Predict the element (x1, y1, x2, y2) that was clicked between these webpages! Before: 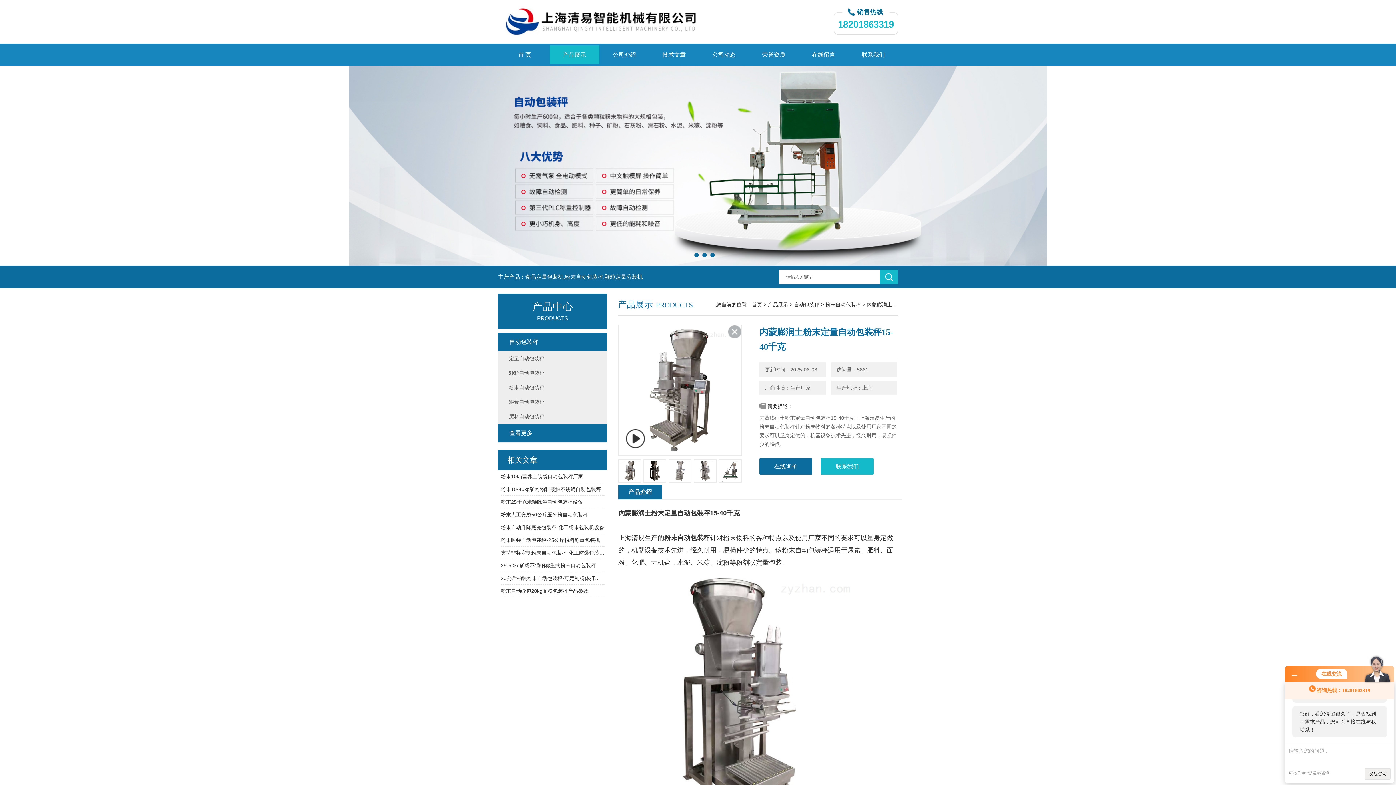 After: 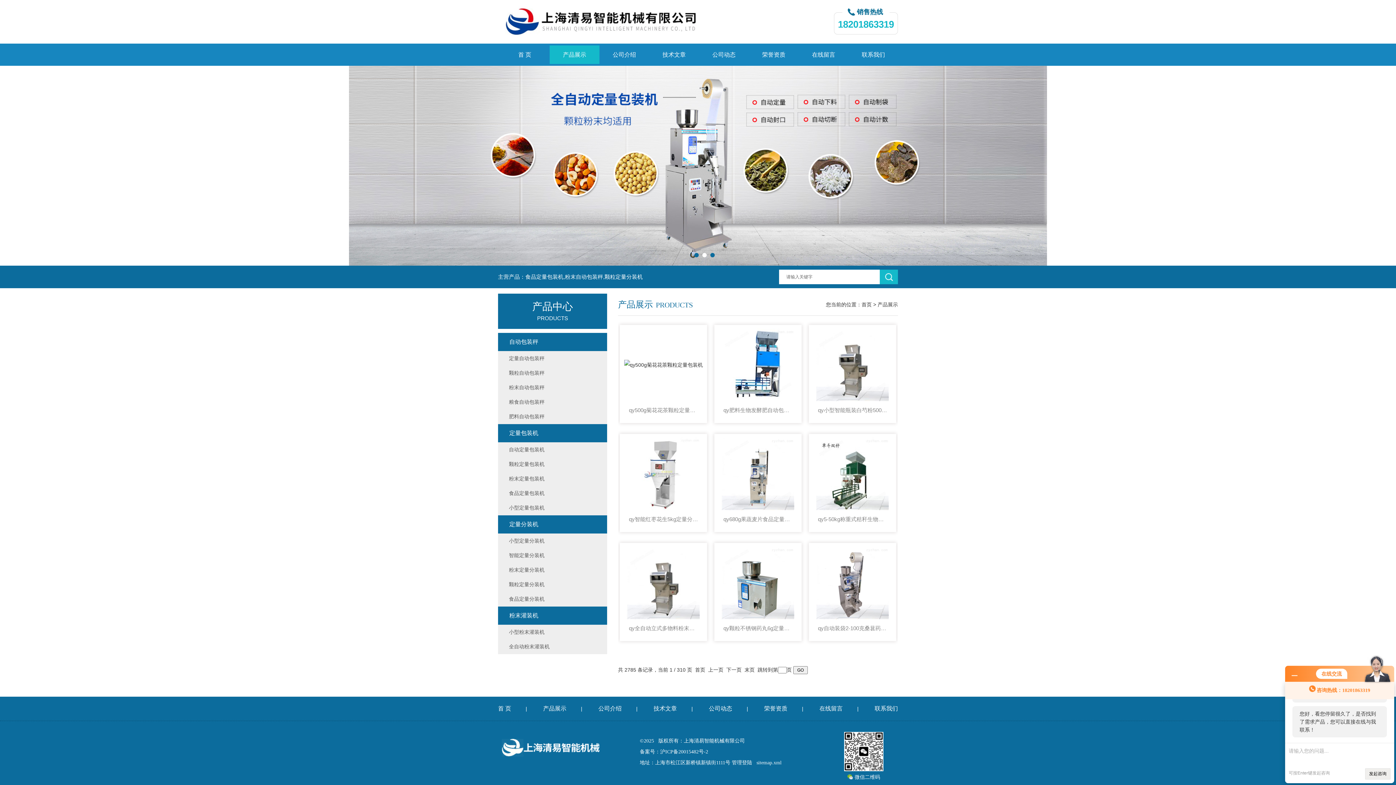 Action: bbox: (768, 301, 788, 307) label: 产品展示